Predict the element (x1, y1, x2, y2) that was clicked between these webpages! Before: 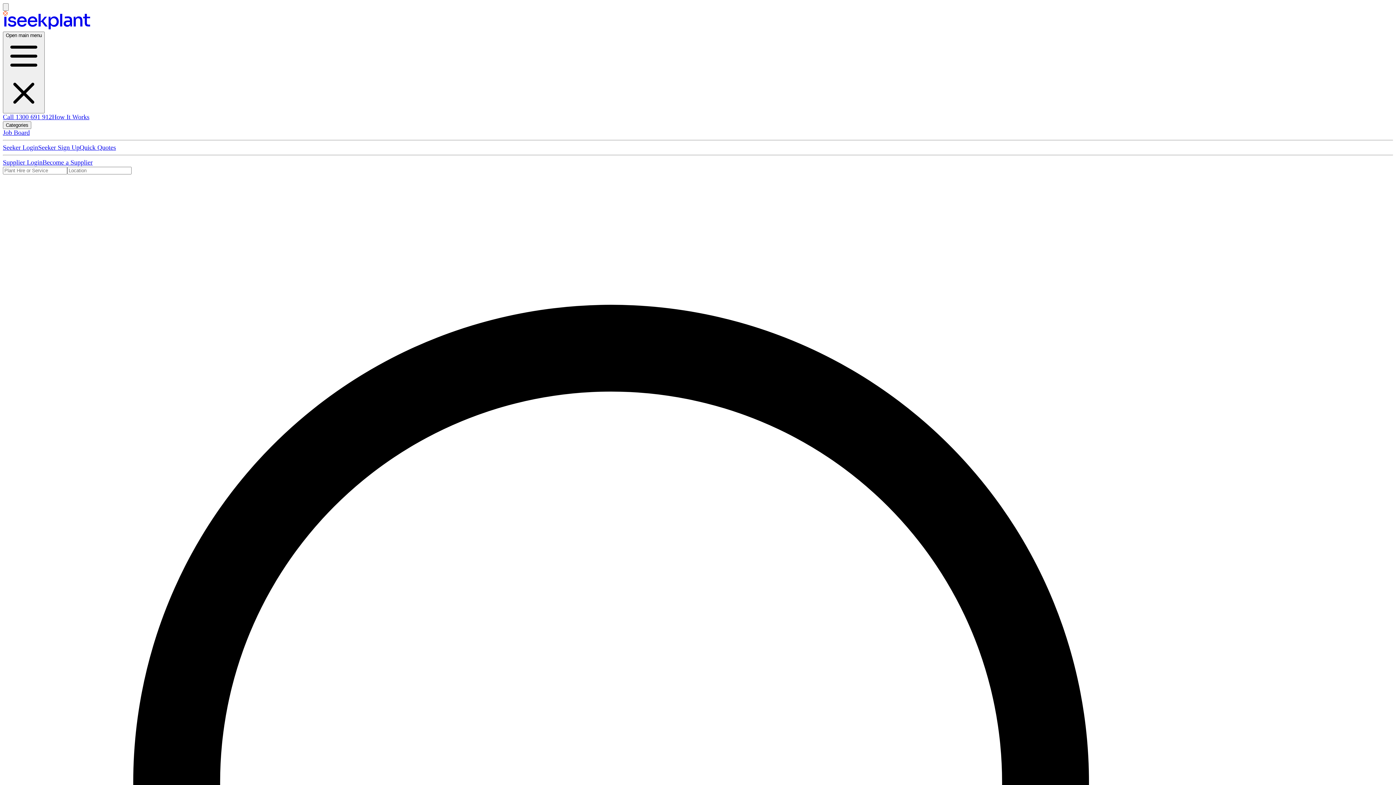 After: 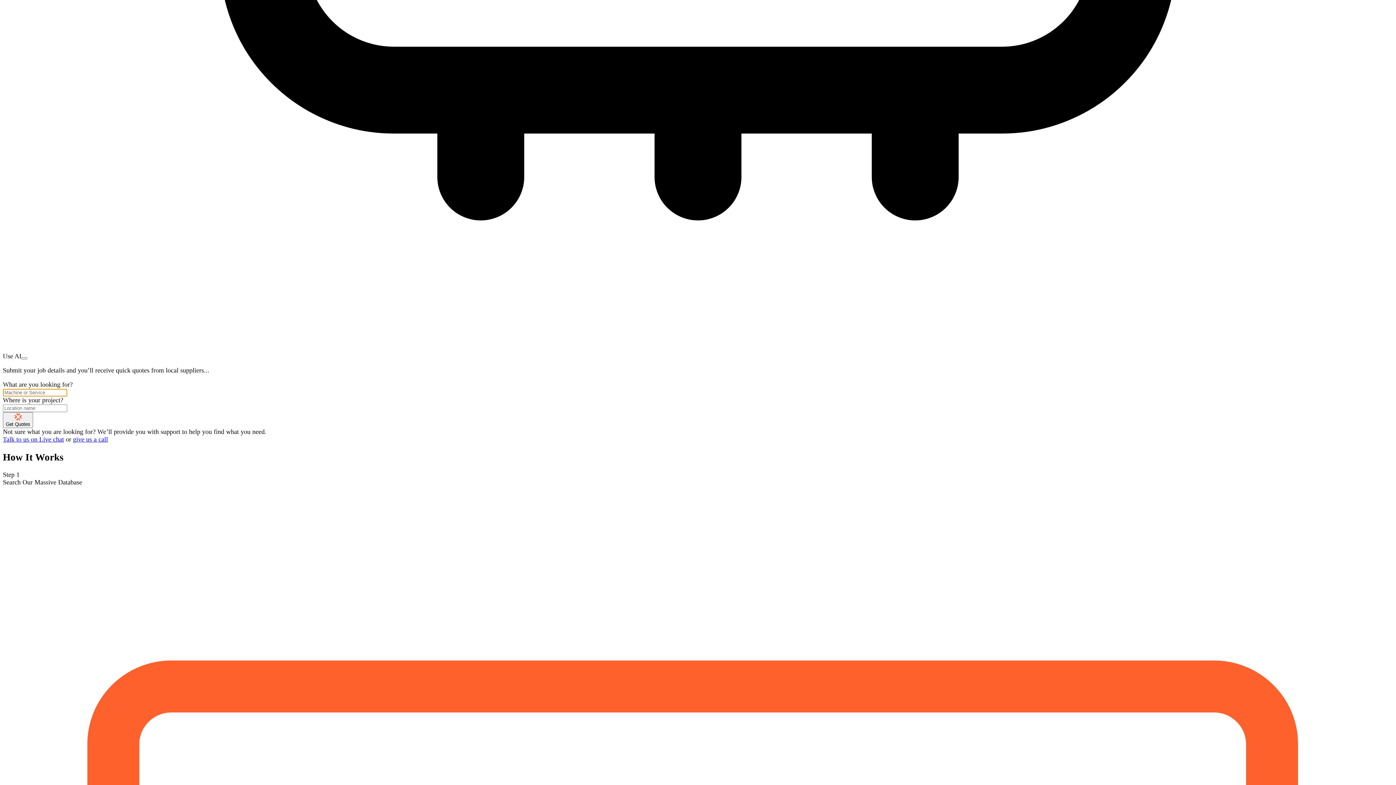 Action: label: Seeker Sign Up bbox: (38, 144, 79, 151)